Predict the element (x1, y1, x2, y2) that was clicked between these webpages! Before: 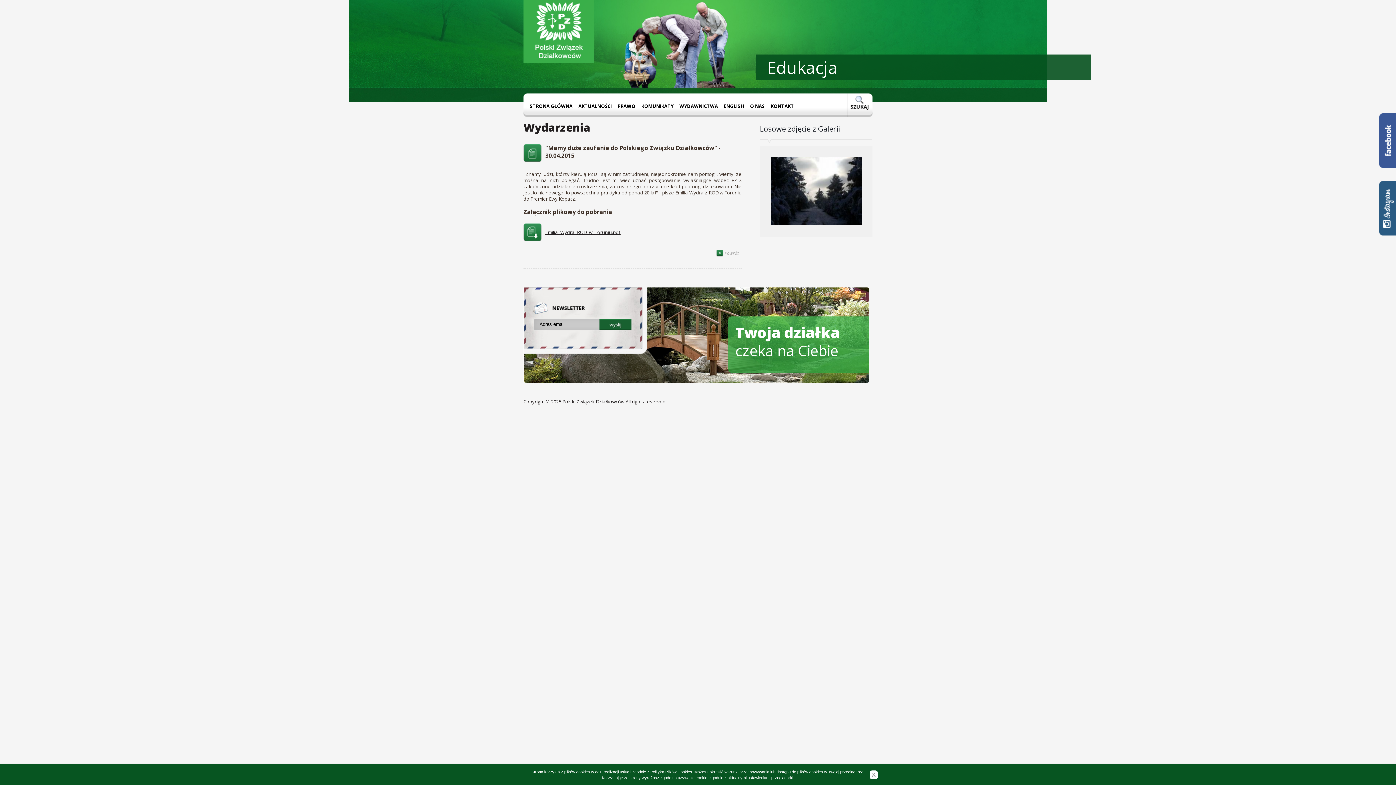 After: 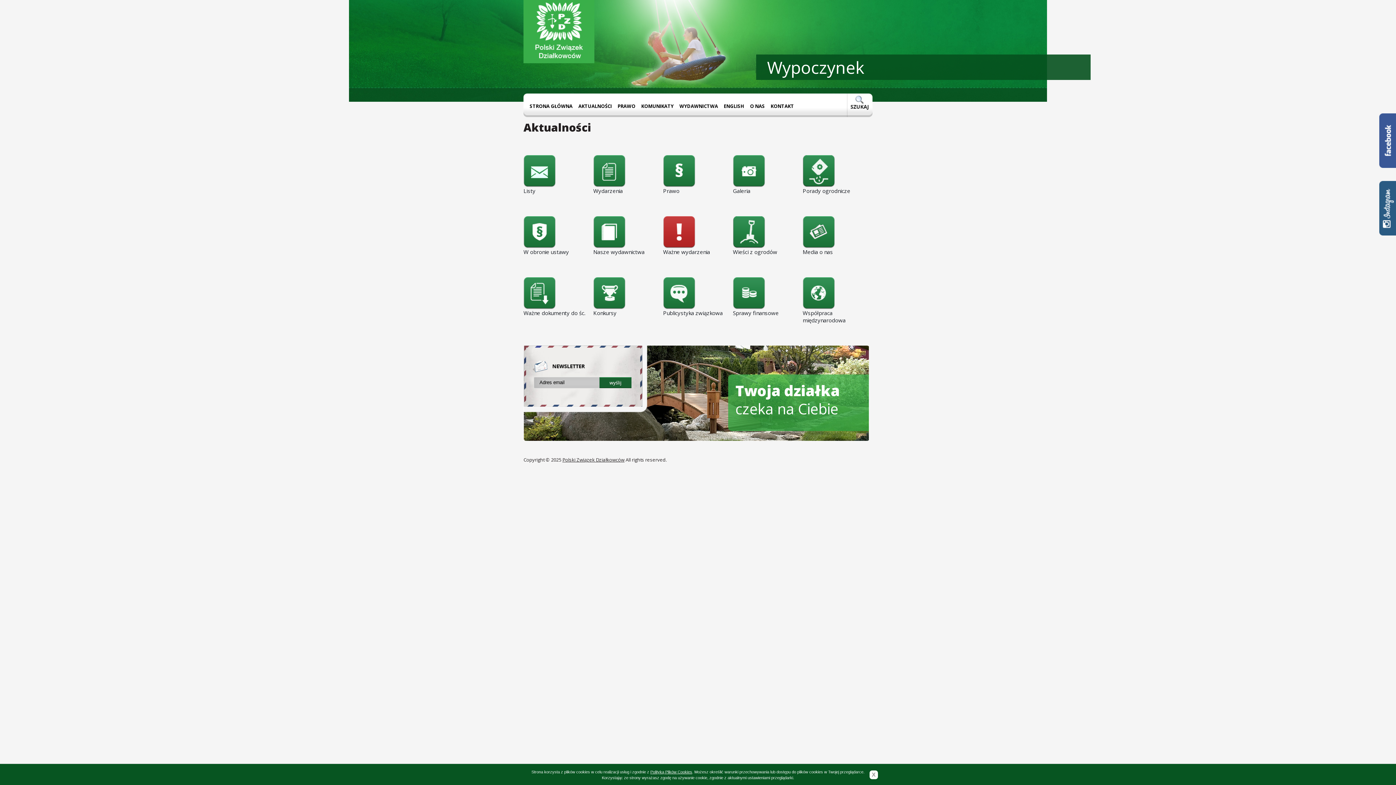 Action: bbox: (576, 93, 615, 116) label: AKTUALNOŚCI